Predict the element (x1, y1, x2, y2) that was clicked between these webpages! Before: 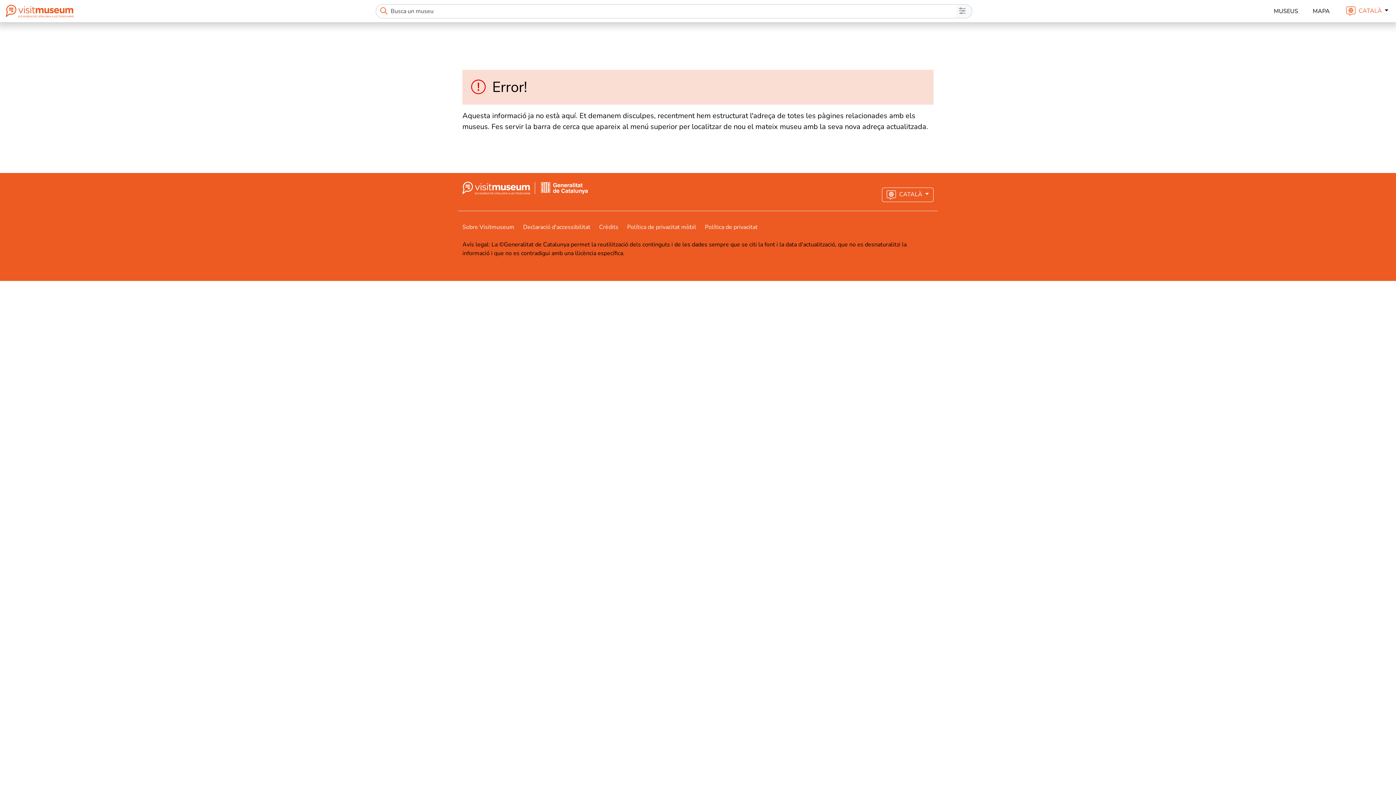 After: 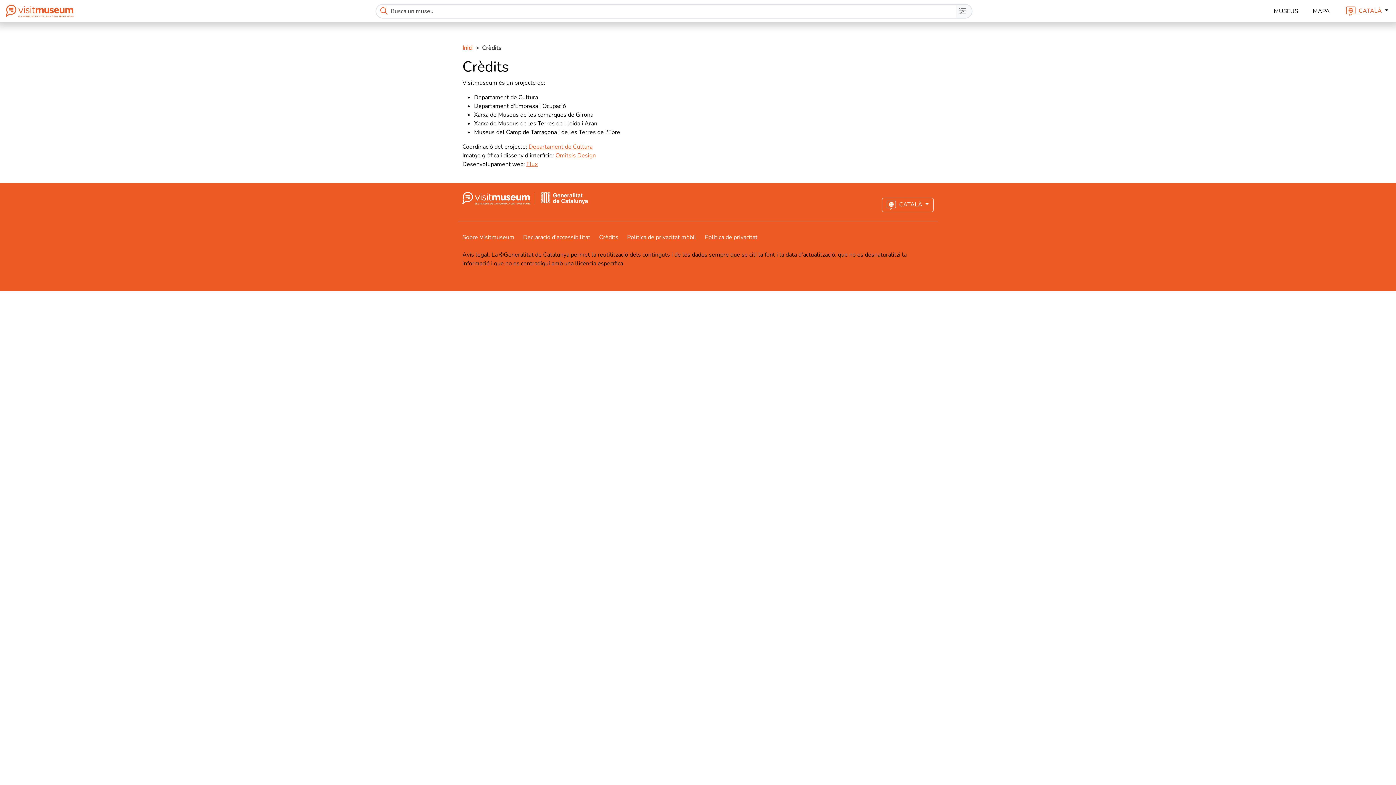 Action: label: Crèdits bbox: (599, 223, 627, 231)